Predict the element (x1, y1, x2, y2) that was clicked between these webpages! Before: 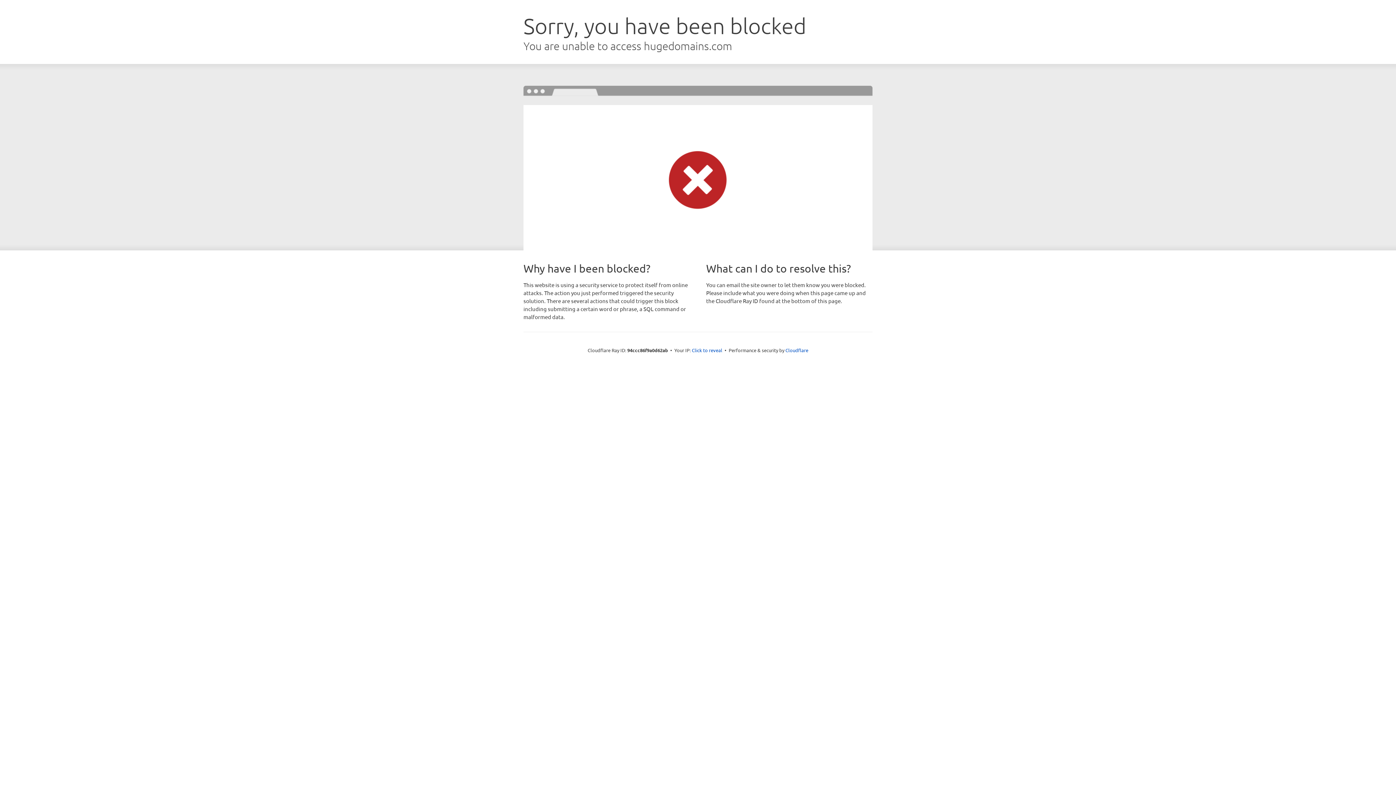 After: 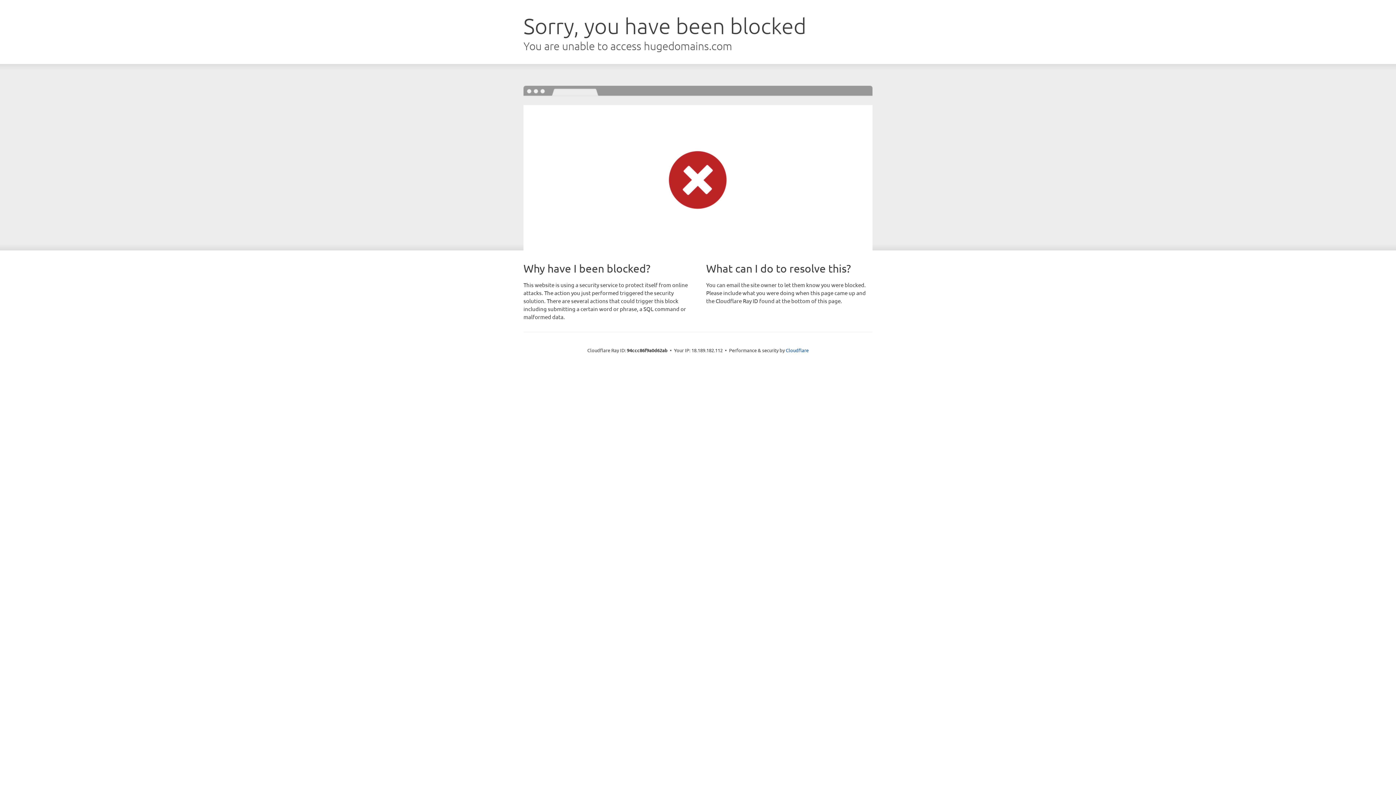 Action: label: Click to reveal bbox: (692, 346, 722, 353)